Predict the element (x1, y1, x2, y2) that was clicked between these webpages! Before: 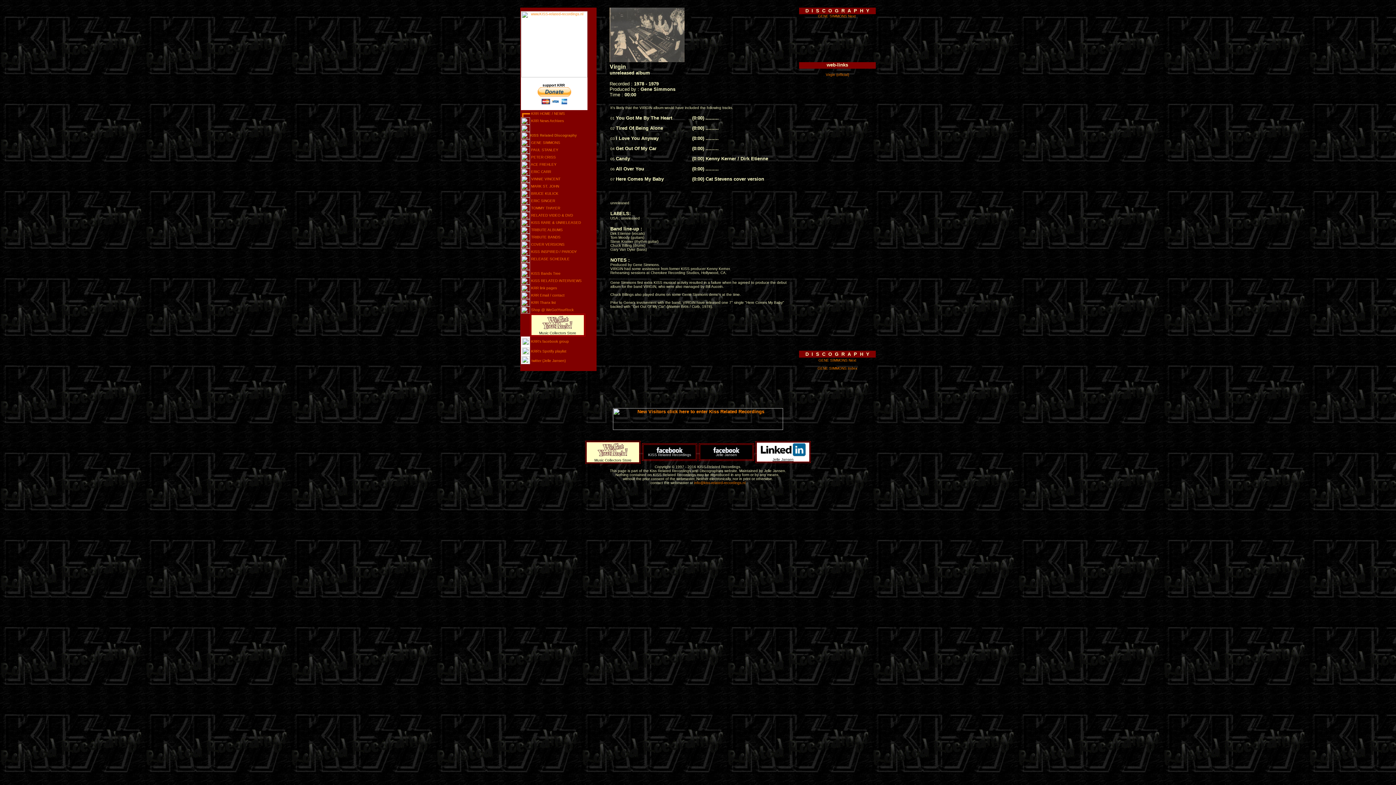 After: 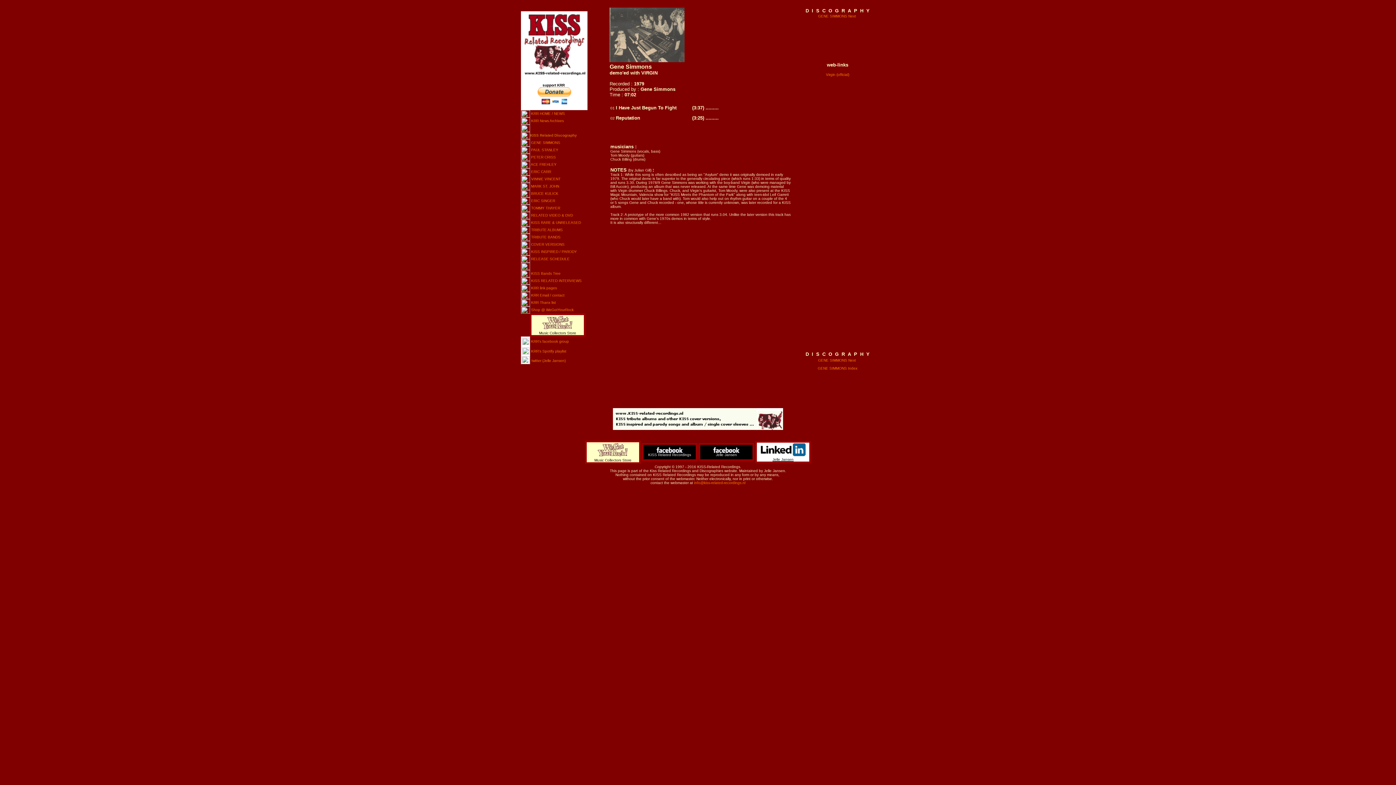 Action: label: GENE SIMMONS Next bbox: (818, 12, 856, 18)